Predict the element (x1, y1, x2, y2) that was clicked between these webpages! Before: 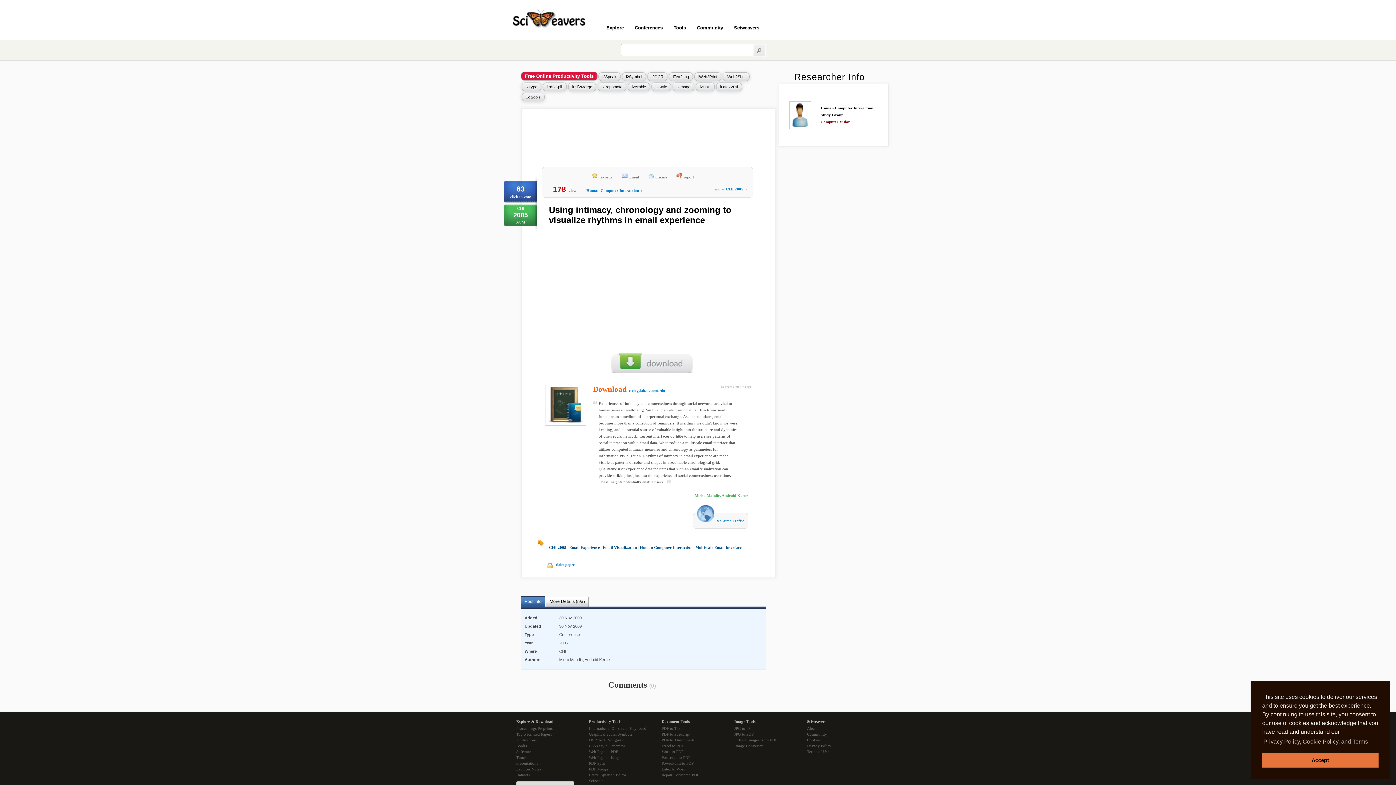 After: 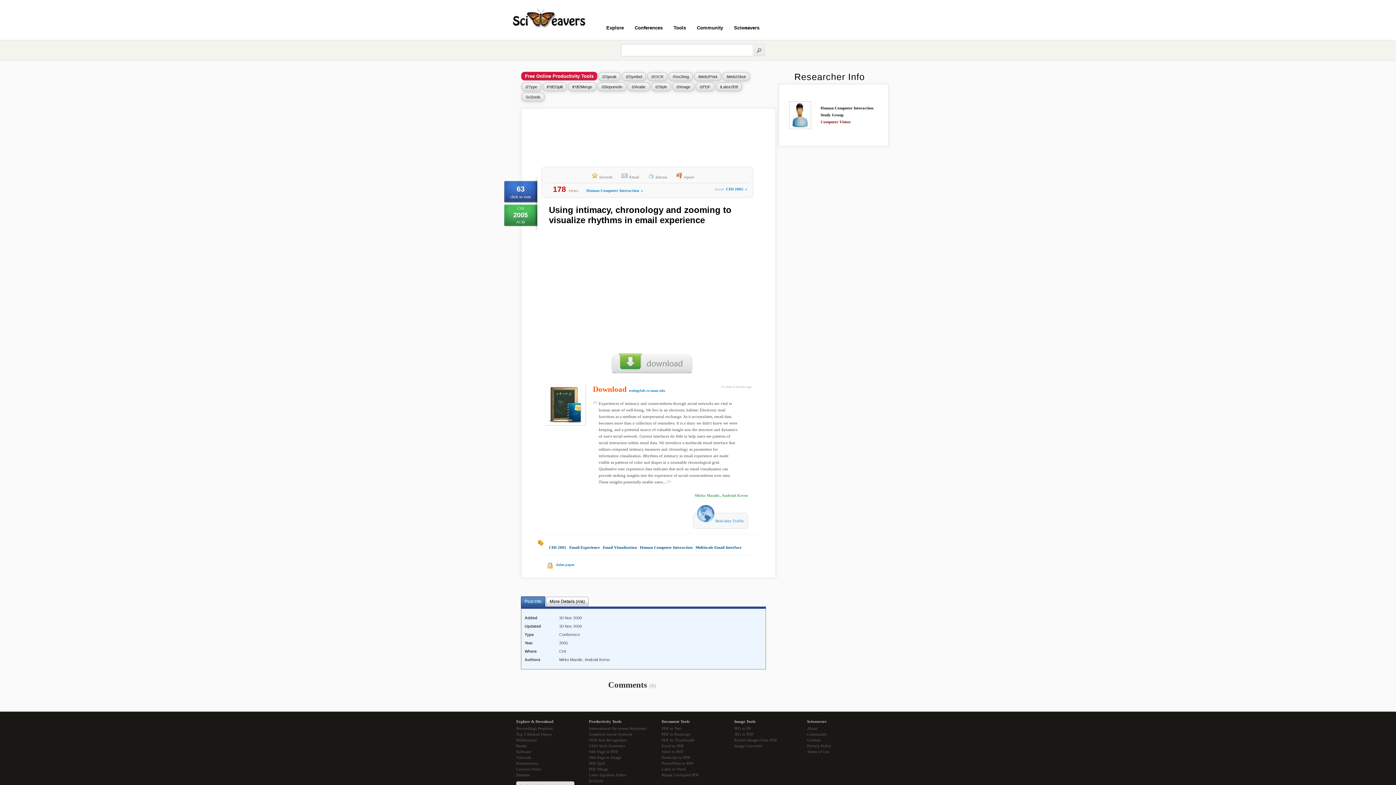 Action: label: dismiss cookie message bbox: (1262, 753, 1378, 768)